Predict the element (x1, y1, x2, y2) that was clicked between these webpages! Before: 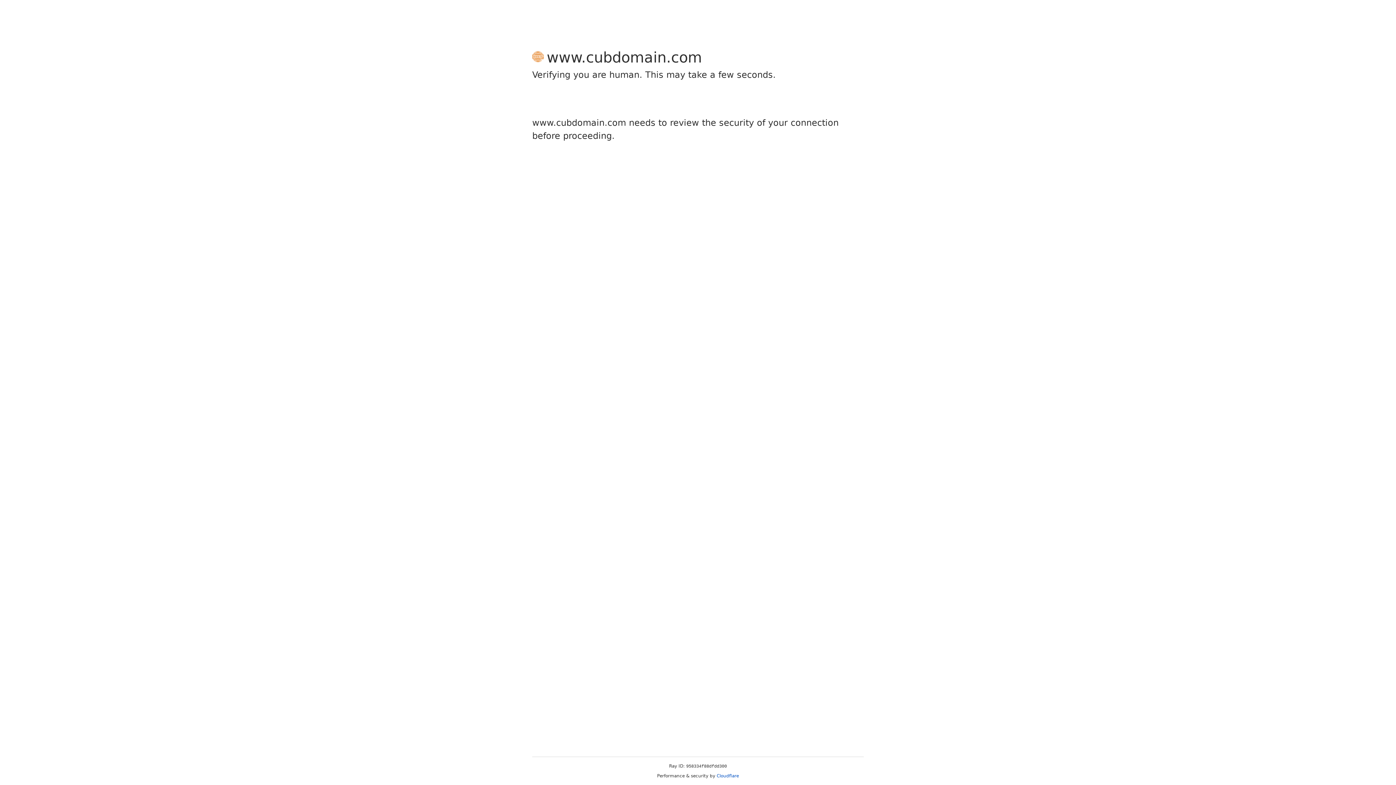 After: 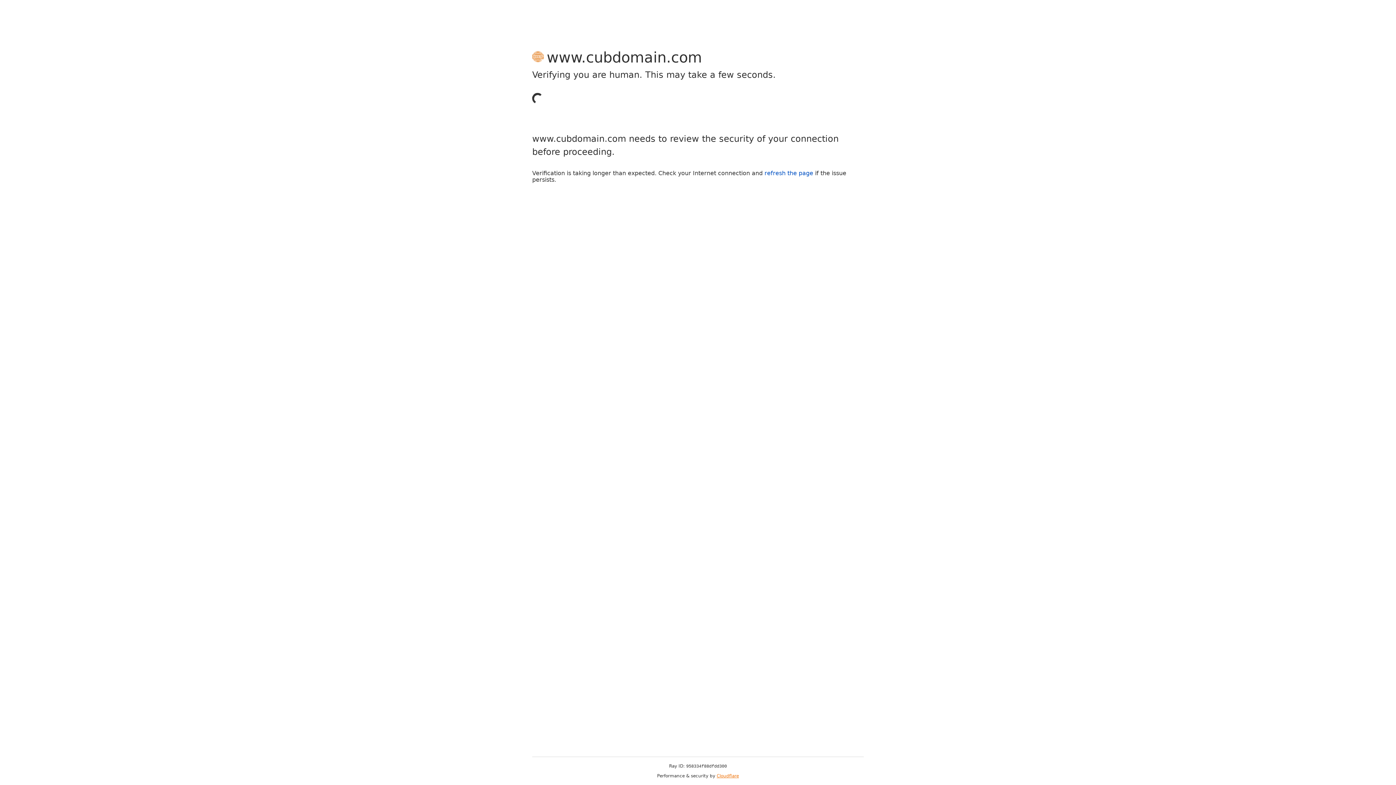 Action: bbox: (716, 773, 739, 778) label: Cloudflare